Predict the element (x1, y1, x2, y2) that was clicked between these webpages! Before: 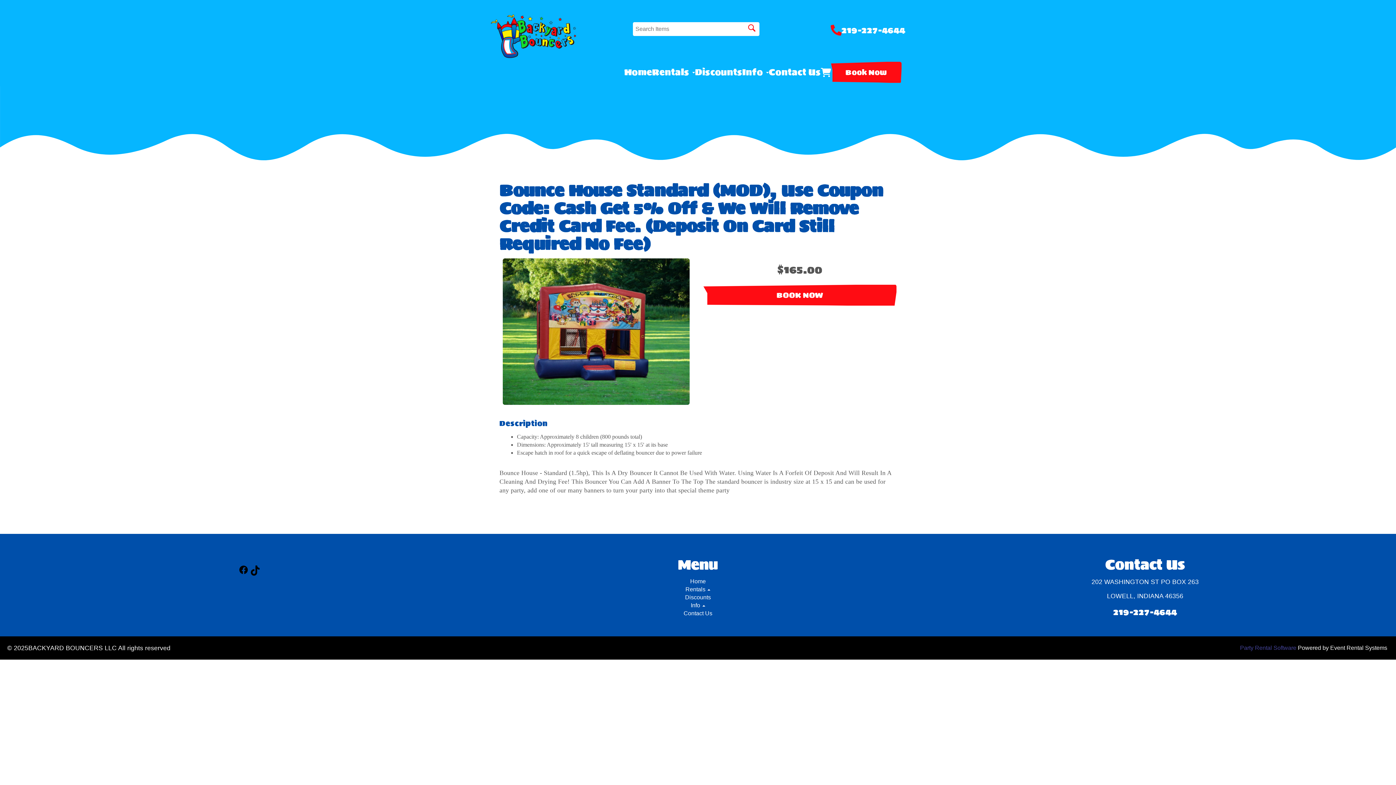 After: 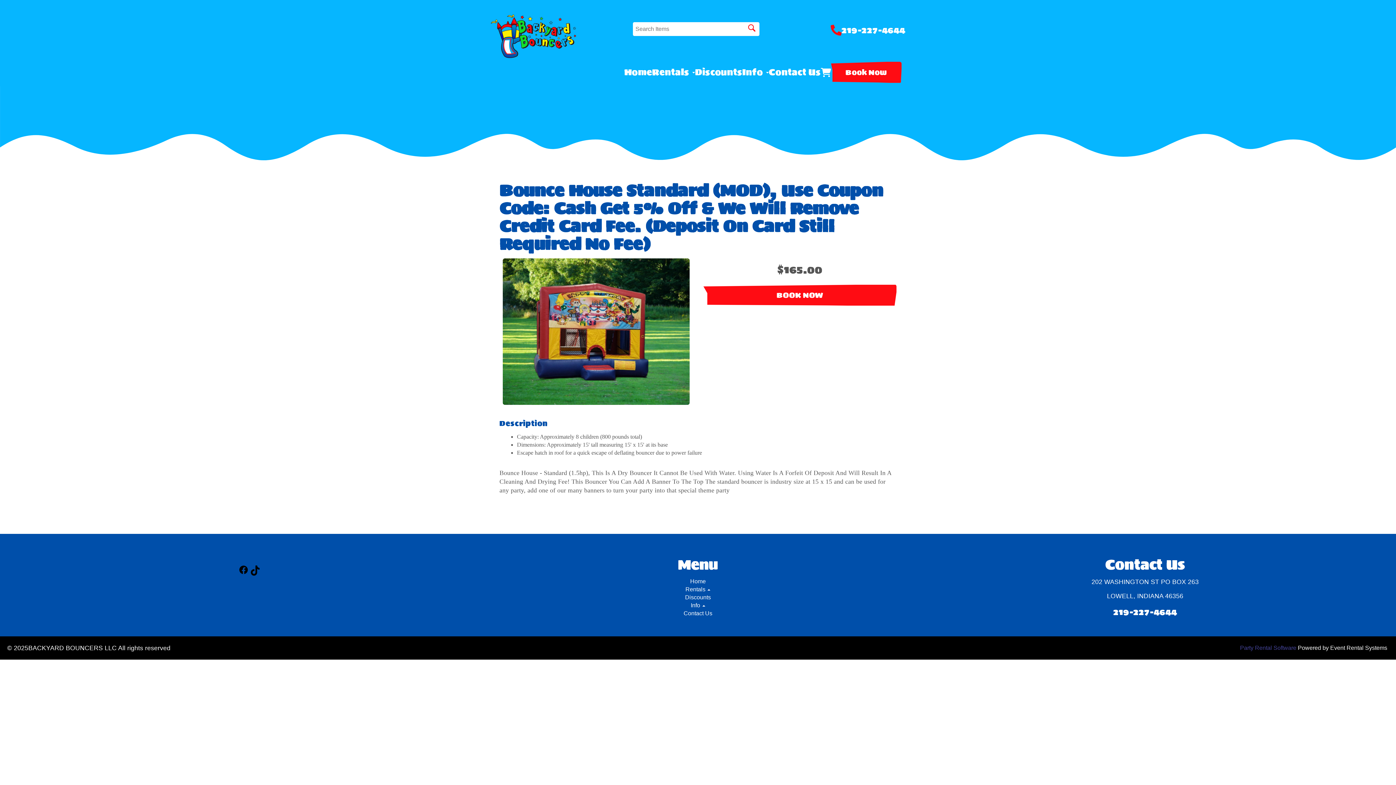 Action: bbox: (250, 565, 259, 578)